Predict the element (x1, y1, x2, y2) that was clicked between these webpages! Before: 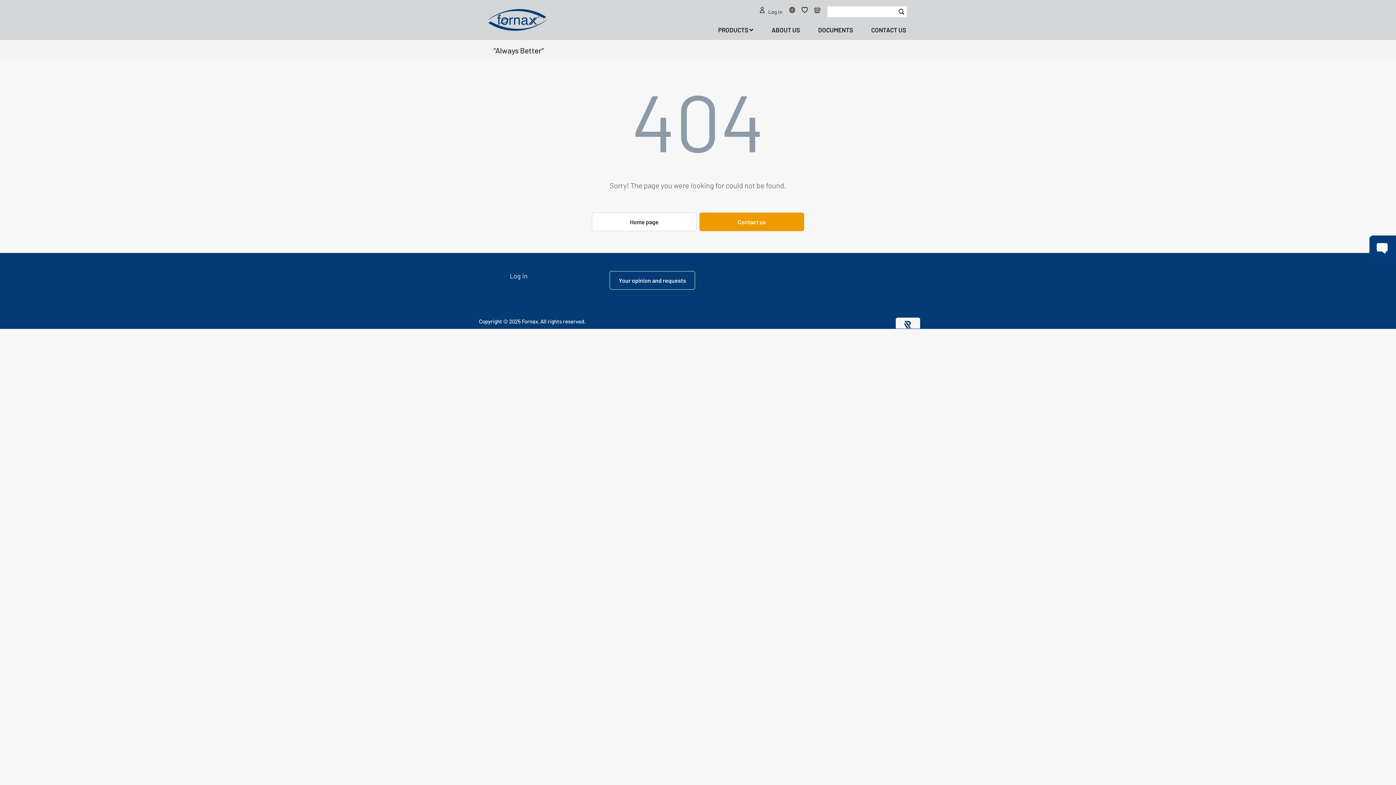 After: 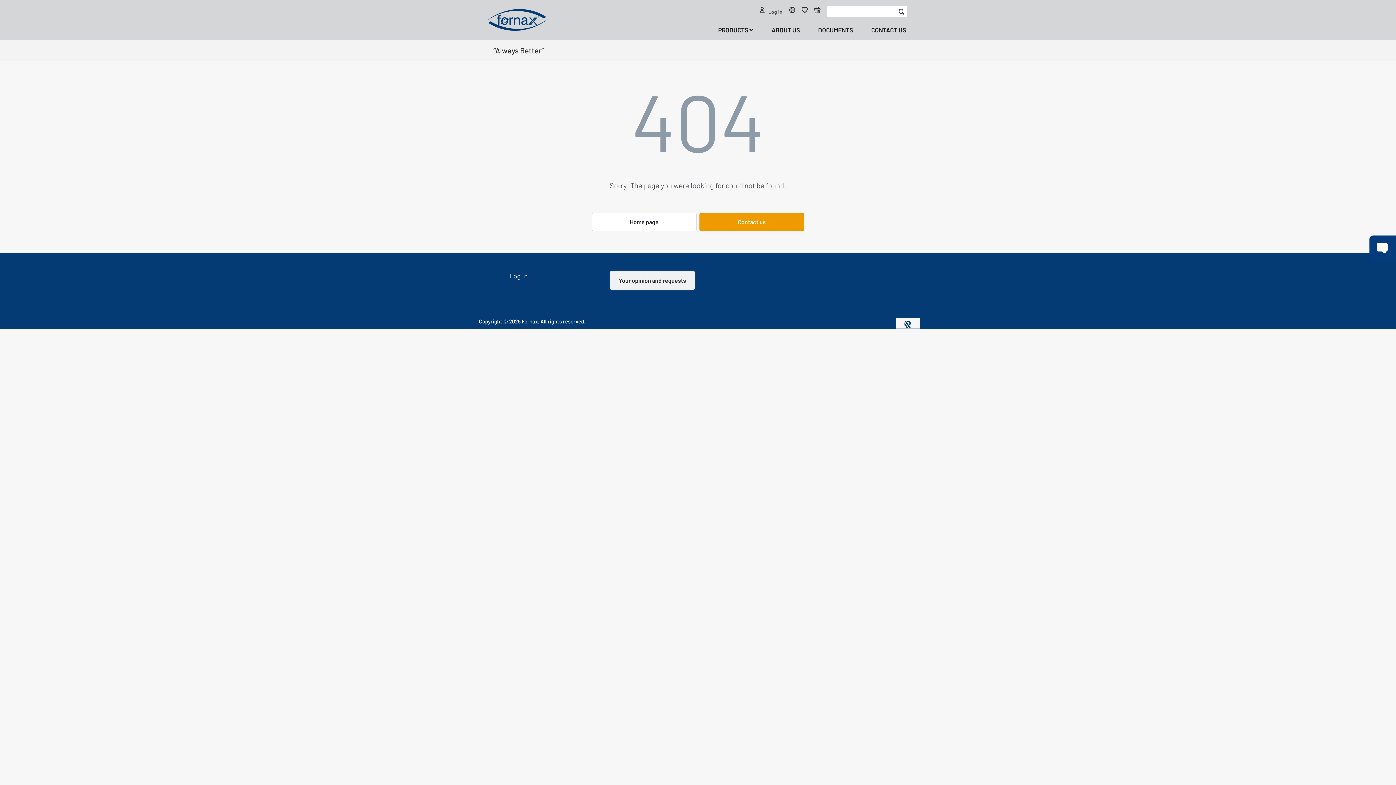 Action: bbox: (609, 271, 695, 289) label: Your opinion and requests